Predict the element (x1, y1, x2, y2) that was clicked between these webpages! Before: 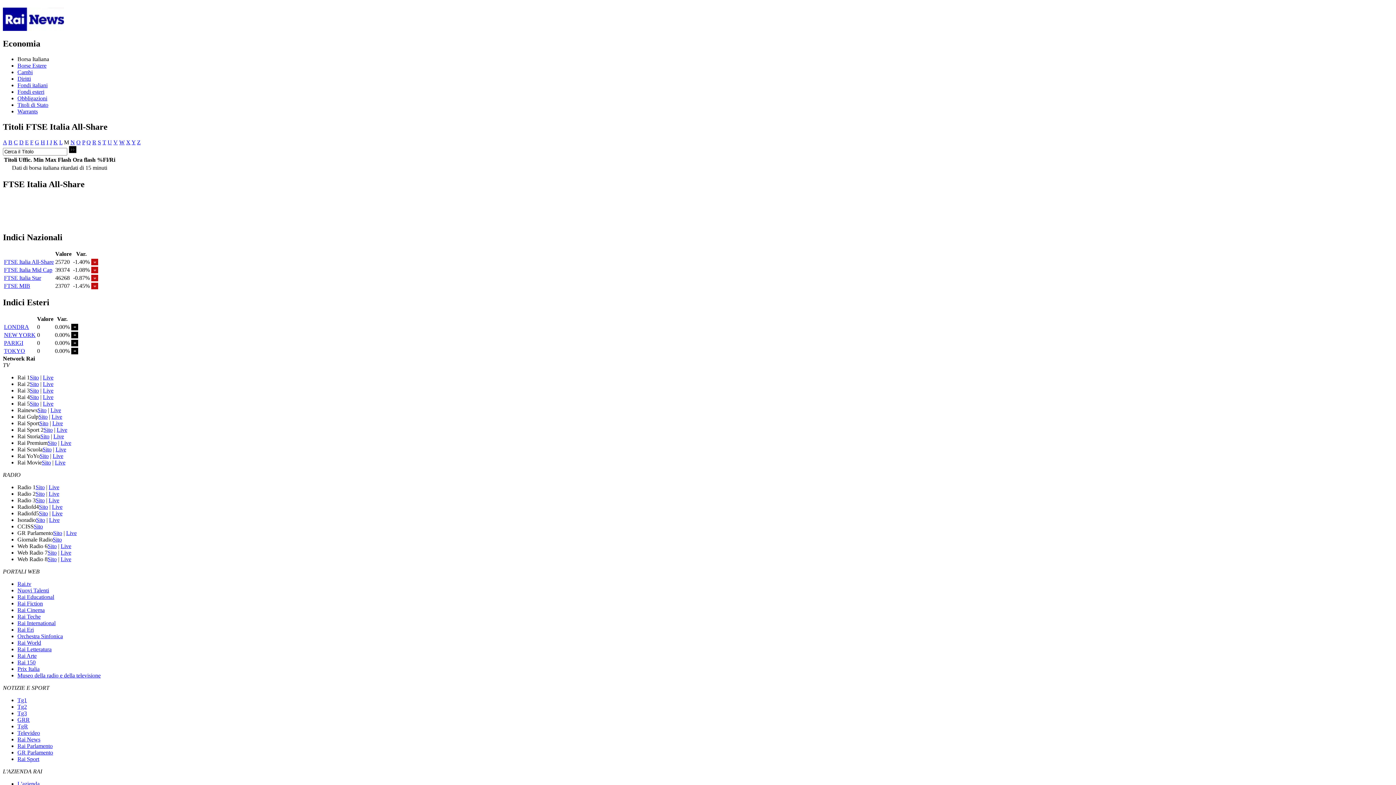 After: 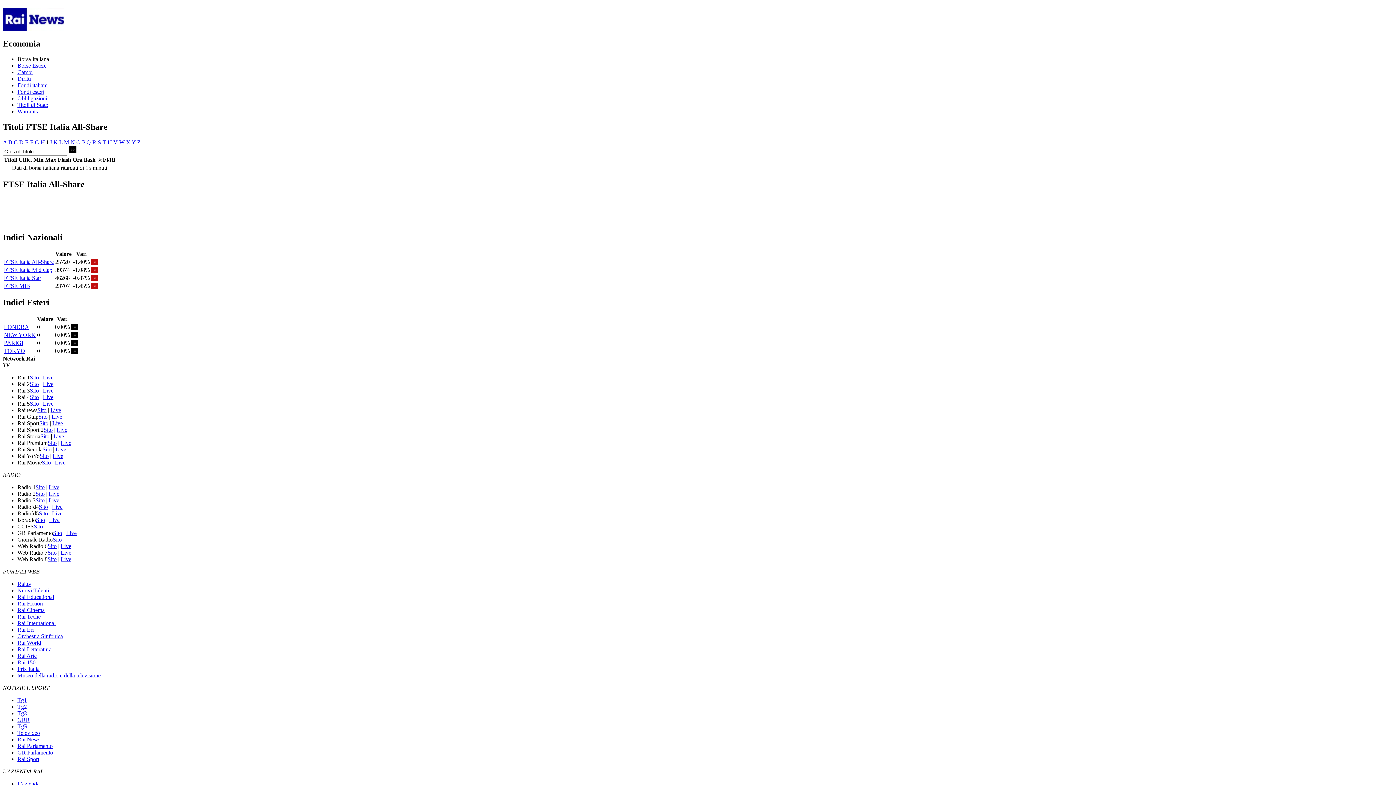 Action: bbox: (46, 139, 48, 145) label: I